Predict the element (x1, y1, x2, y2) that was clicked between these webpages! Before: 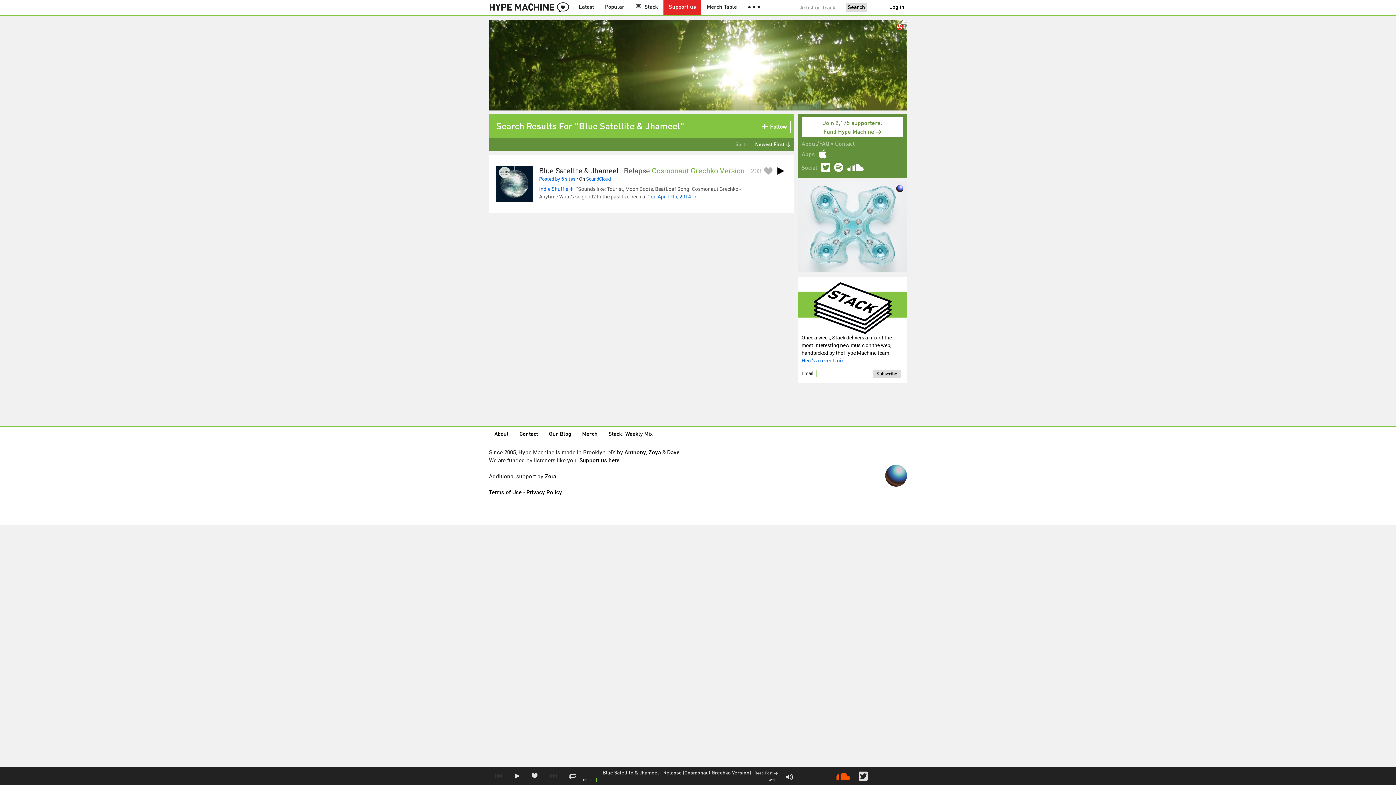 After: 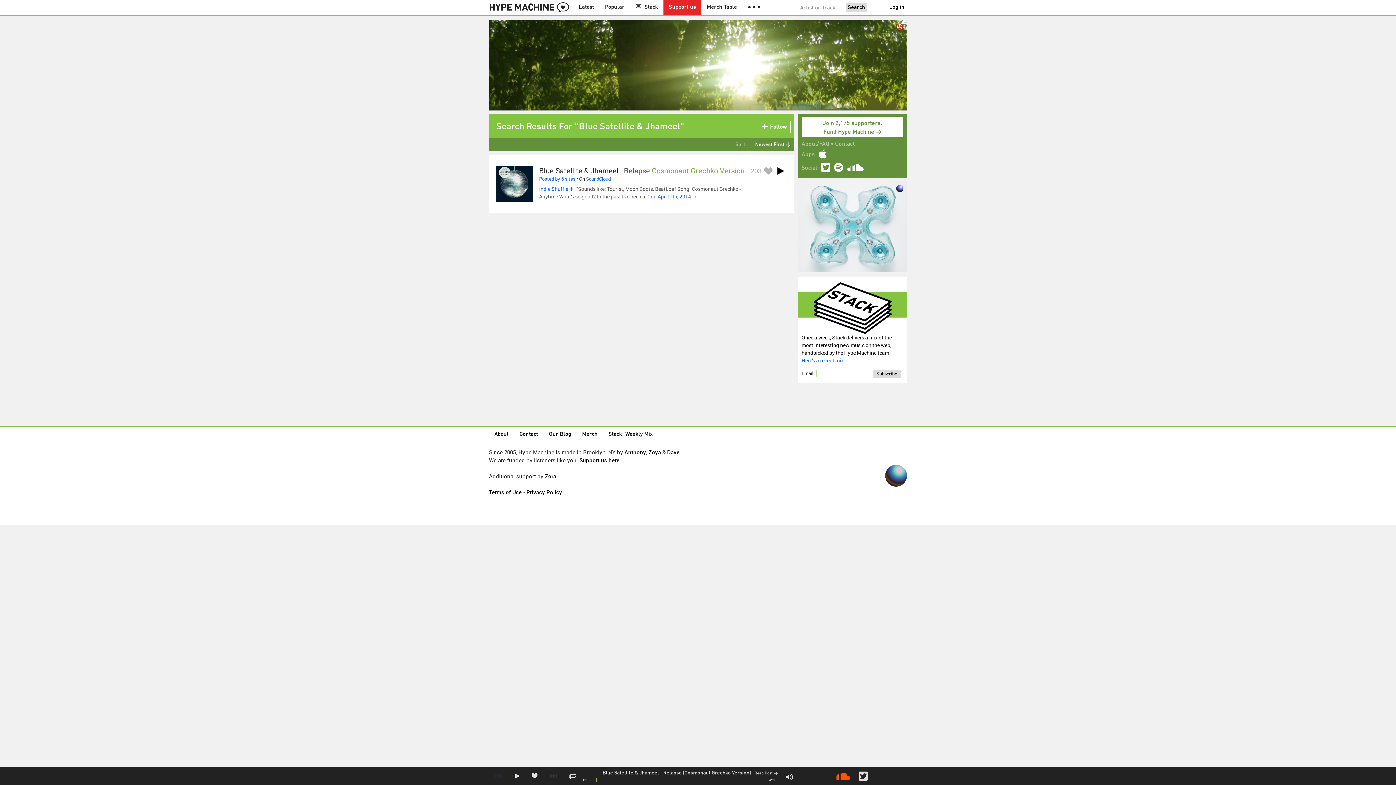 Action: bbox: (489, 767, 508, 790)